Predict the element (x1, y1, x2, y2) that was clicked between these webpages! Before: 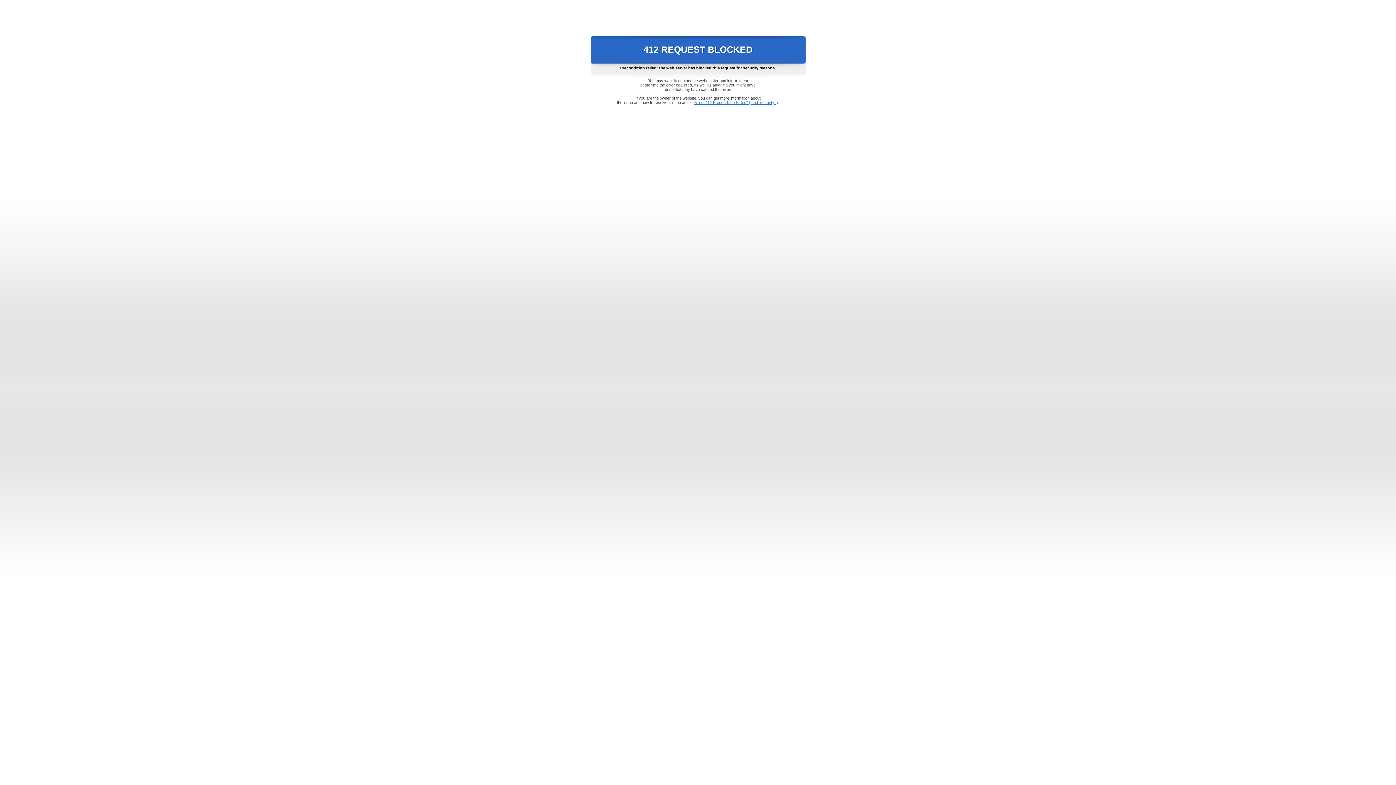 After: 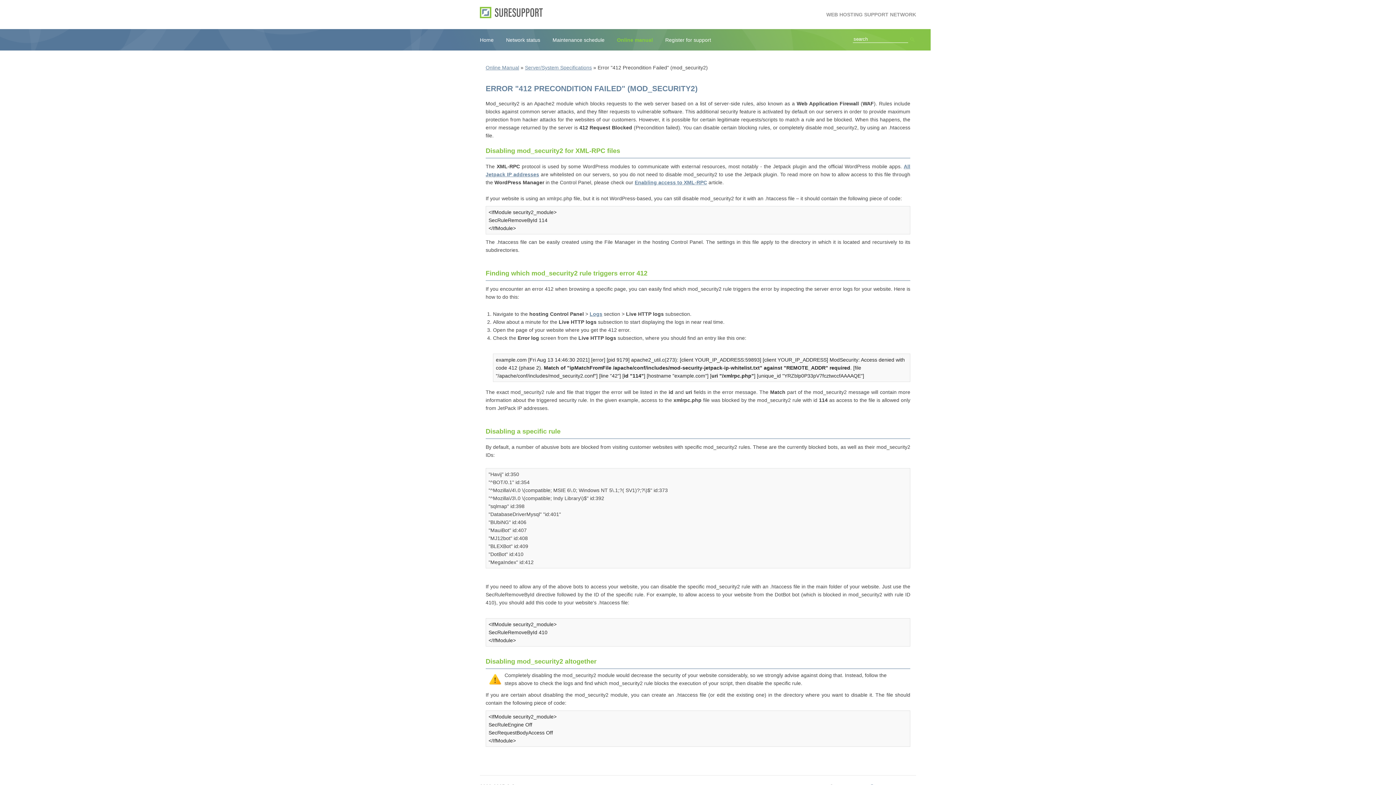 Action: label: Error "412 Precondition Failed" (mod_security2) bbox: (693, 100, 778, 104)